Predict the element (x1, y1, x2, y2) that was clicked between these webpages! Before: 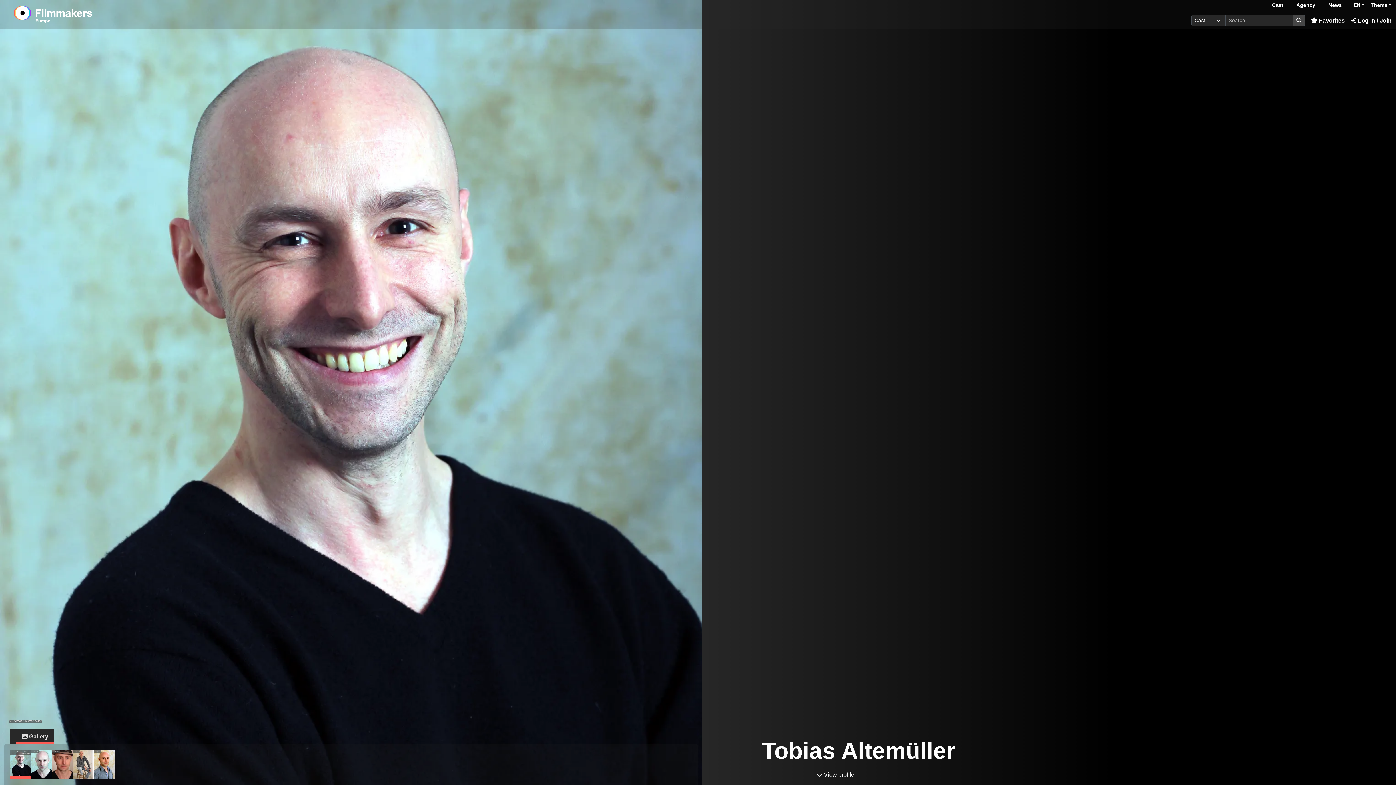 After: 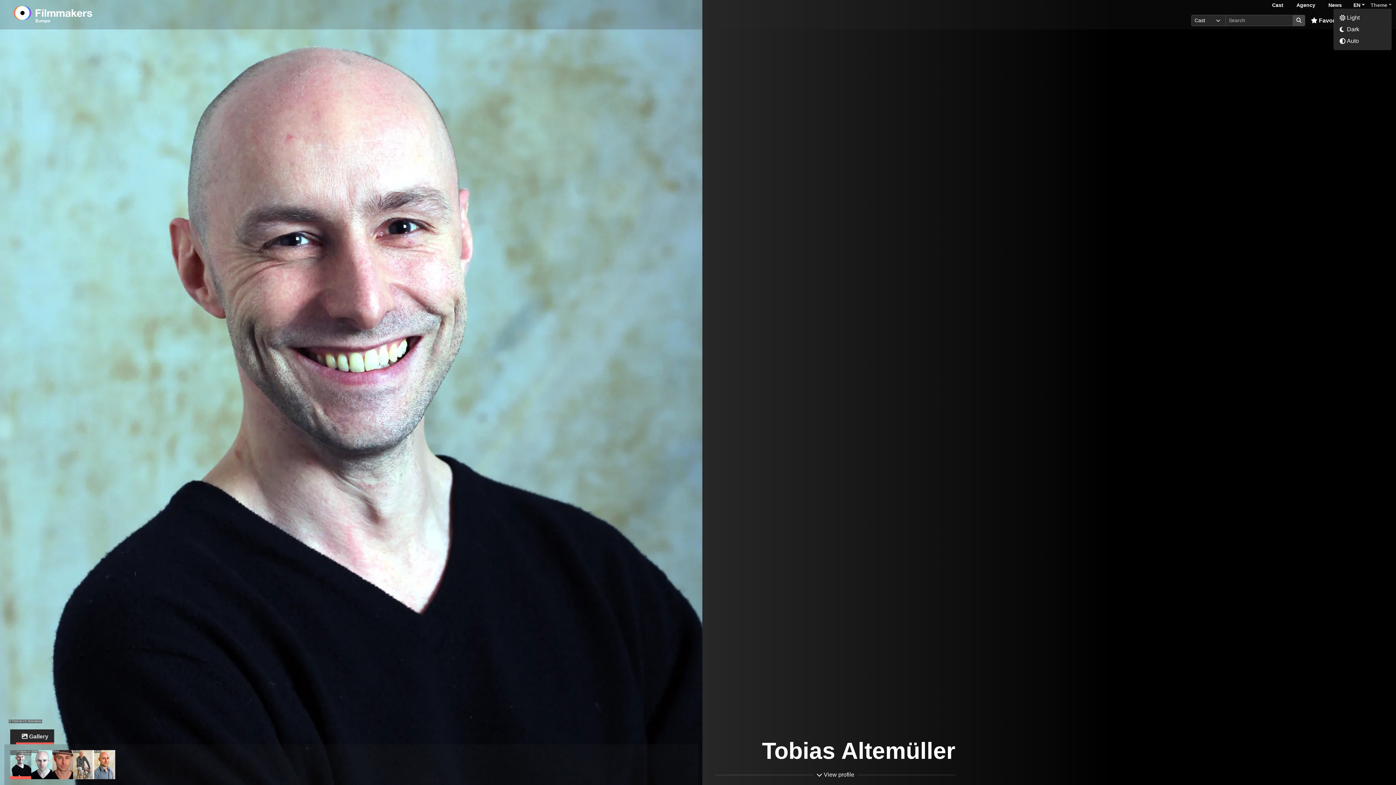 Action: bbox: (1370, 2, 1392, 8) label: Theme